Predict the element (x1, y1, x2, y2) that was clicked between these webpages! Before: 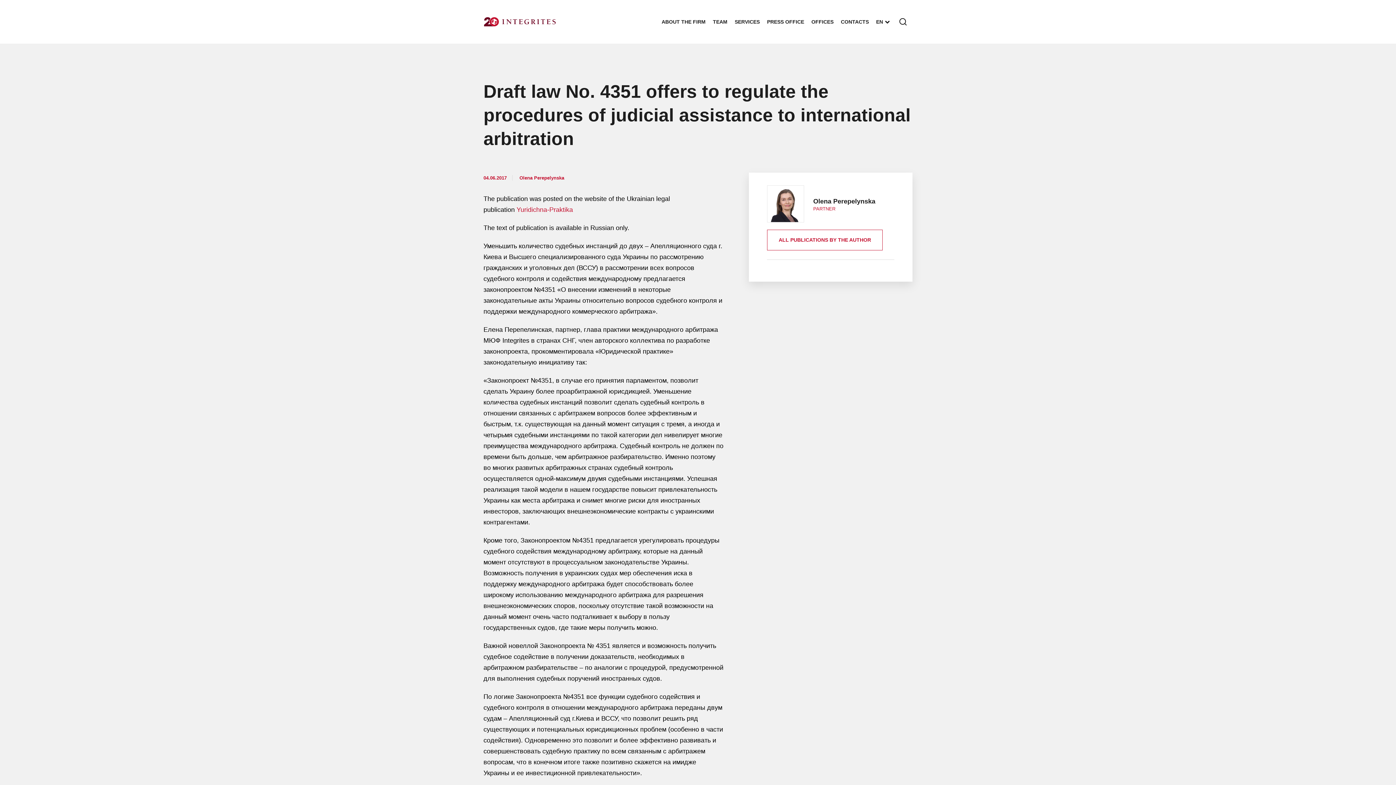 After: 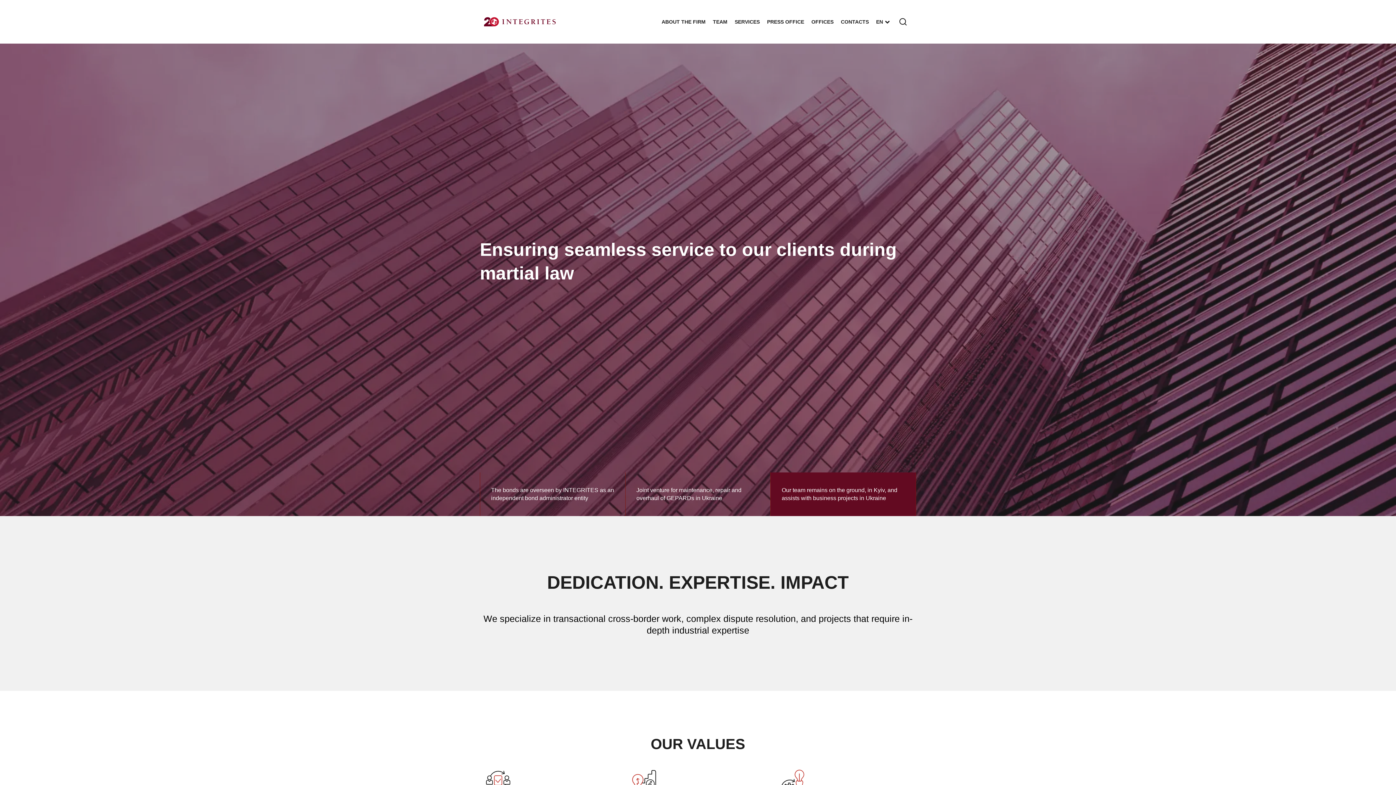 Action: bbox: (483, 13, 556, 30)